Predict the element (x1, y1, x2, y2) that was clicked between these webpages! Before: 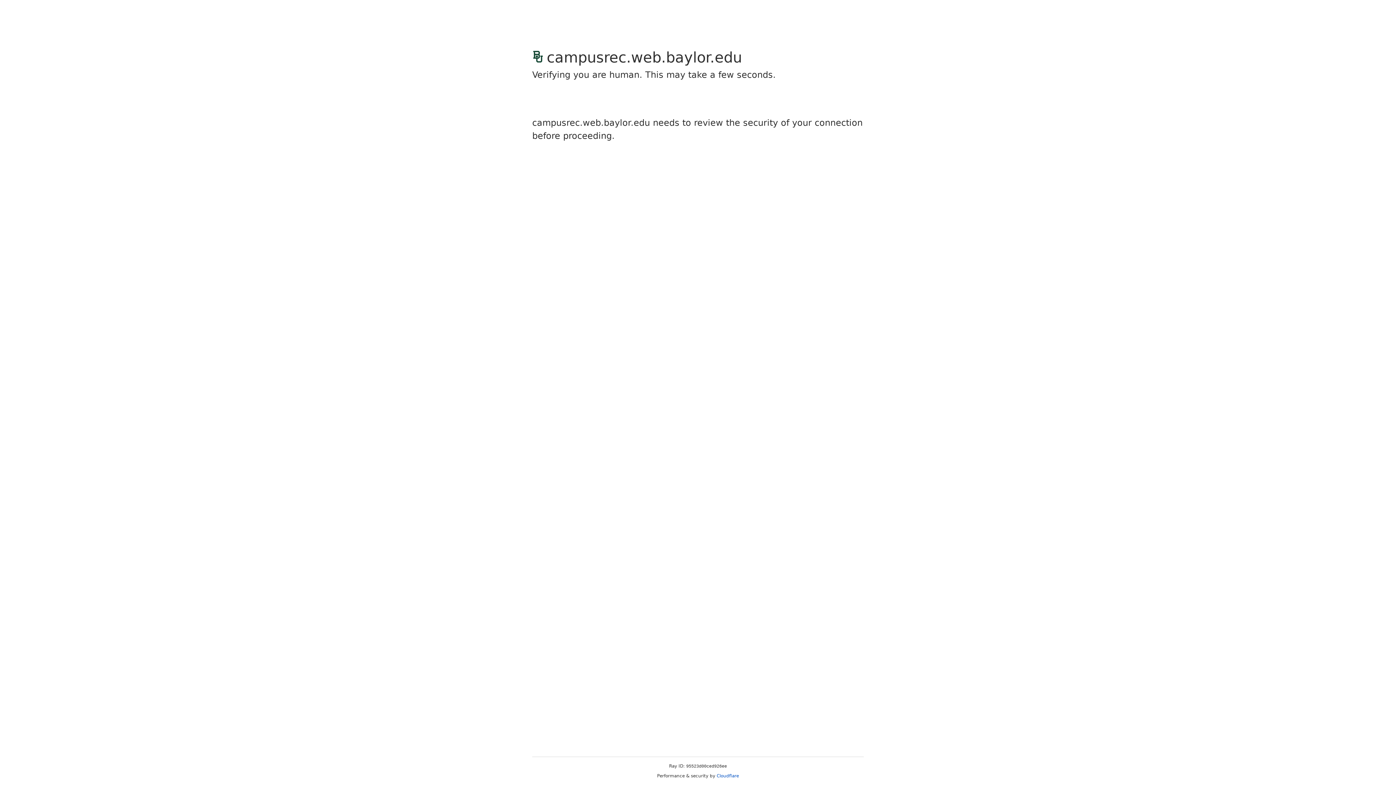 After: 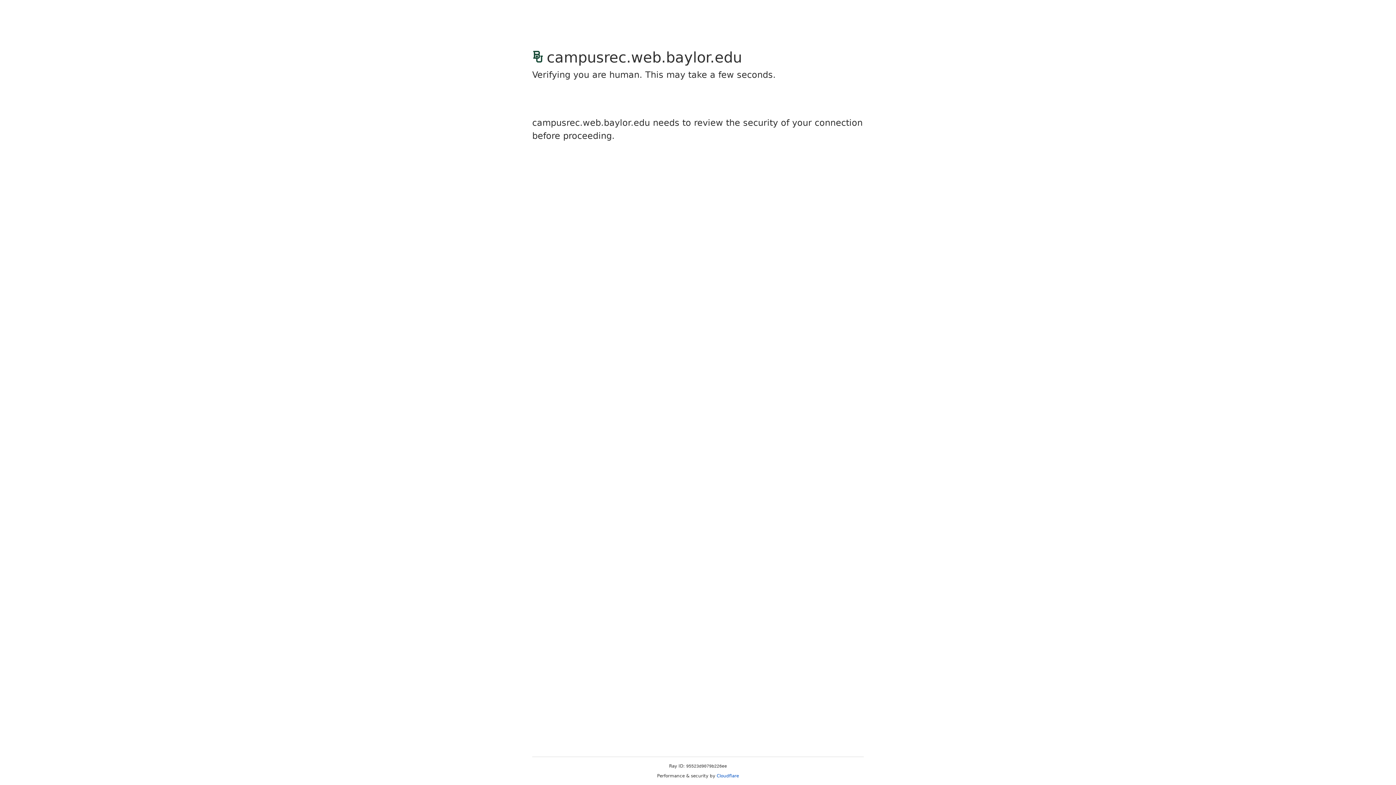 Action: bbox: (716, 773, 739, 778) label: Cloudflare